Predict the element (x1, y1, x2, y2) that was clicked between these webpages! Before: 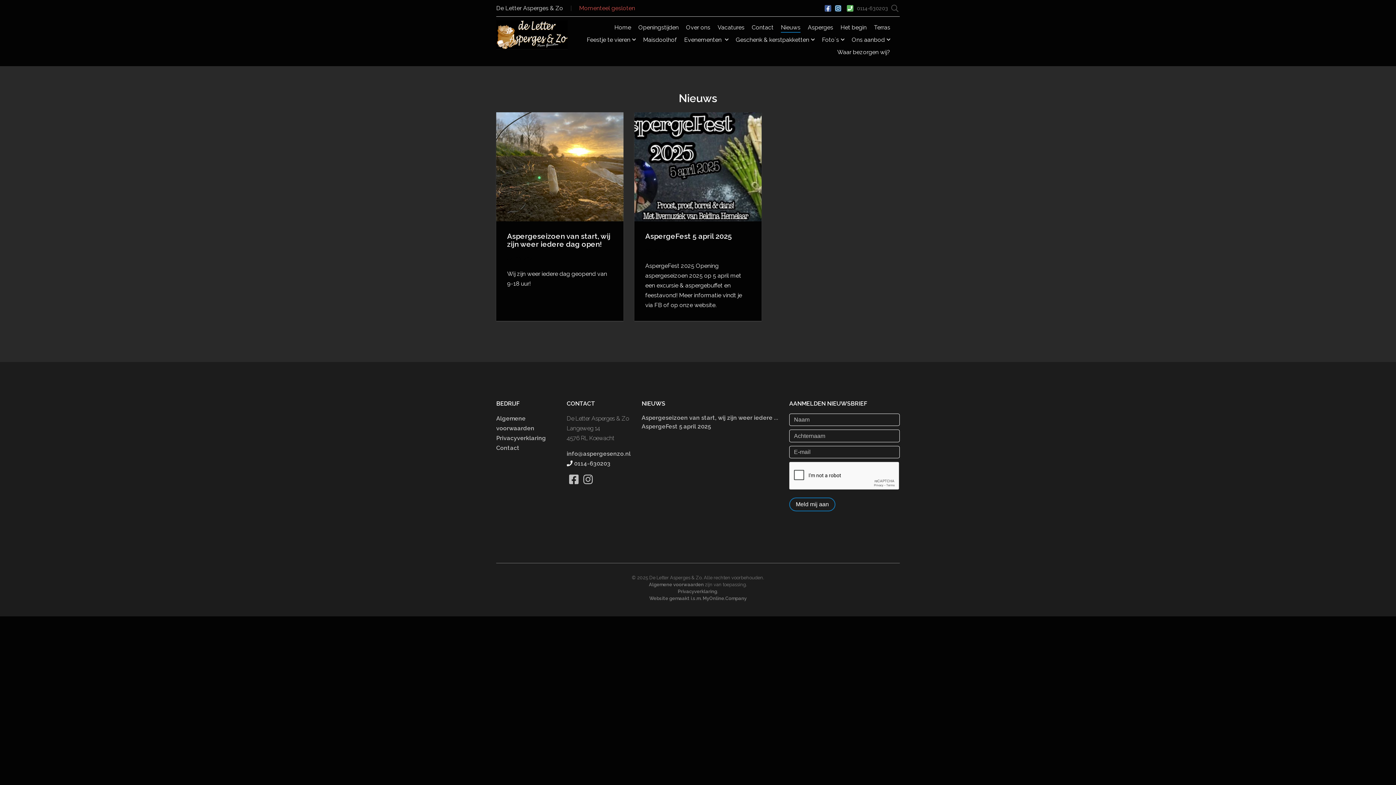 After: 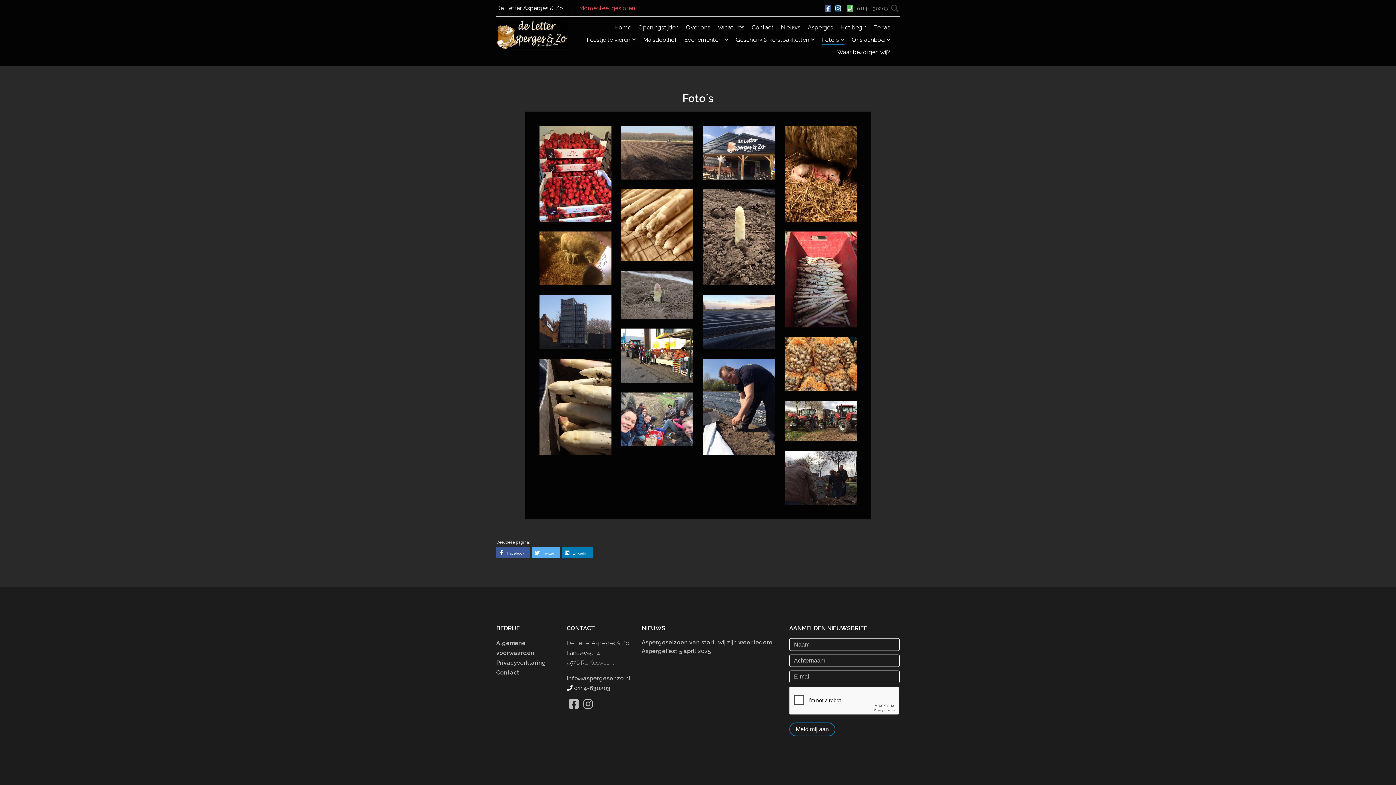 Action: label: Foto´s bbox: (822, 36, 844, 43)